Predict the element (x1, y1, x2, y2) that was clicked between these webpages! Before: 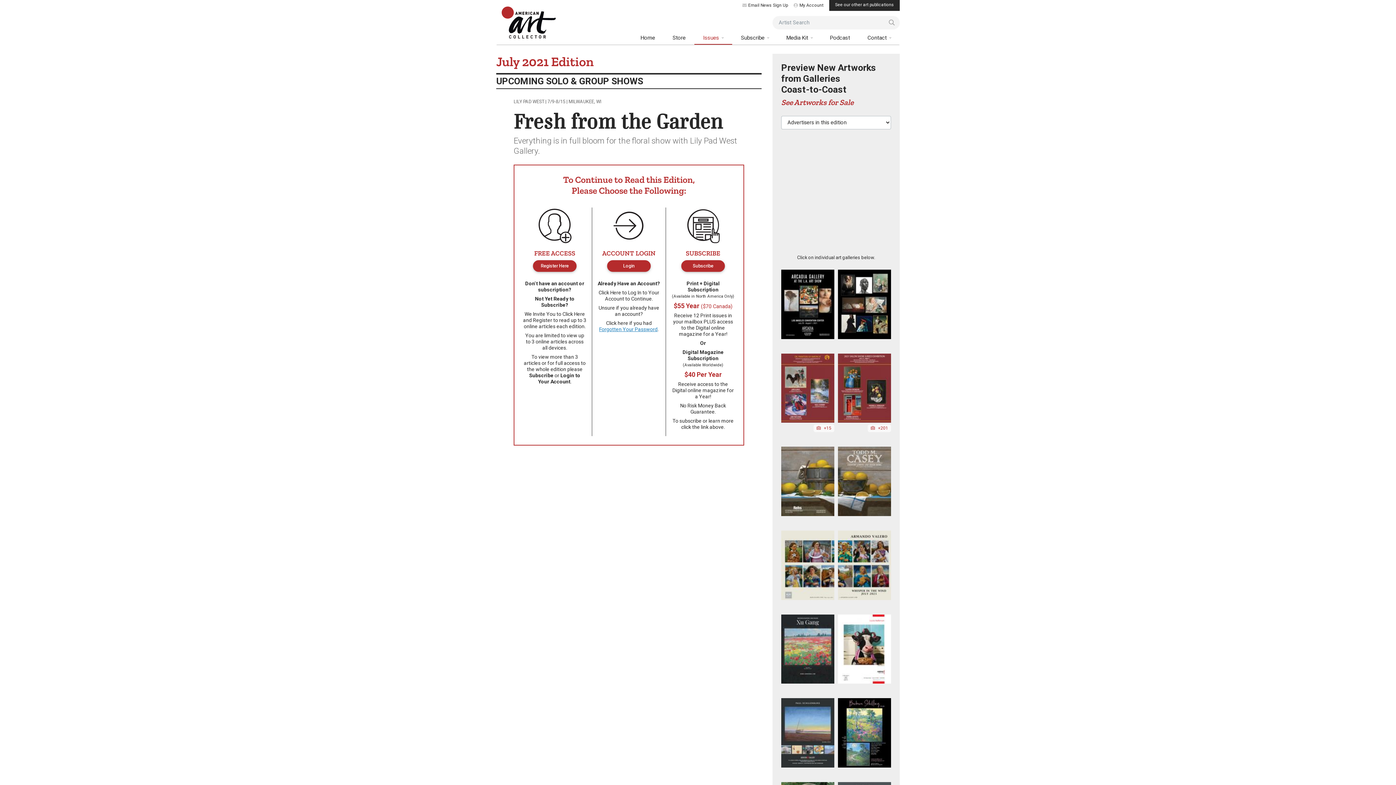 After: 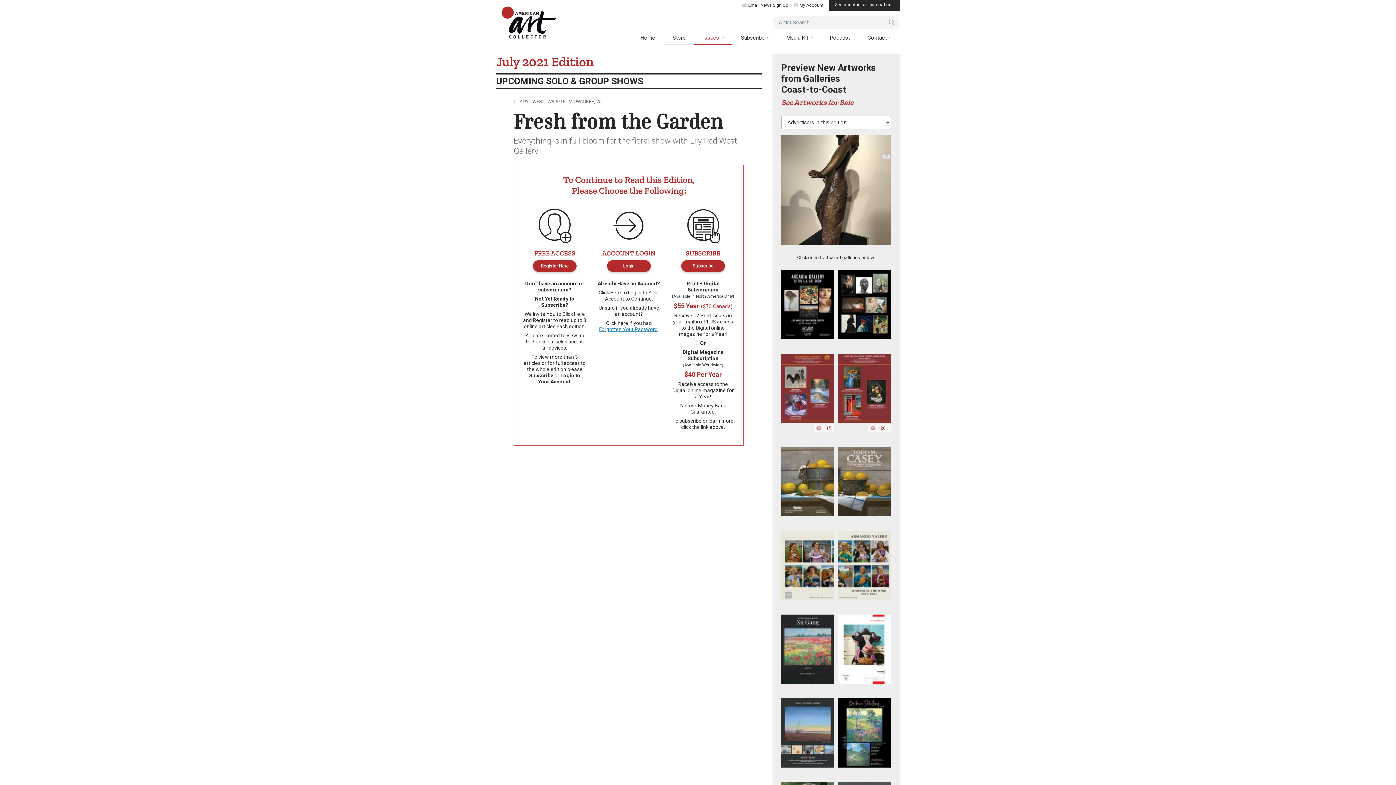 Action: bbox: (664, 31, 694, 44) label: Store